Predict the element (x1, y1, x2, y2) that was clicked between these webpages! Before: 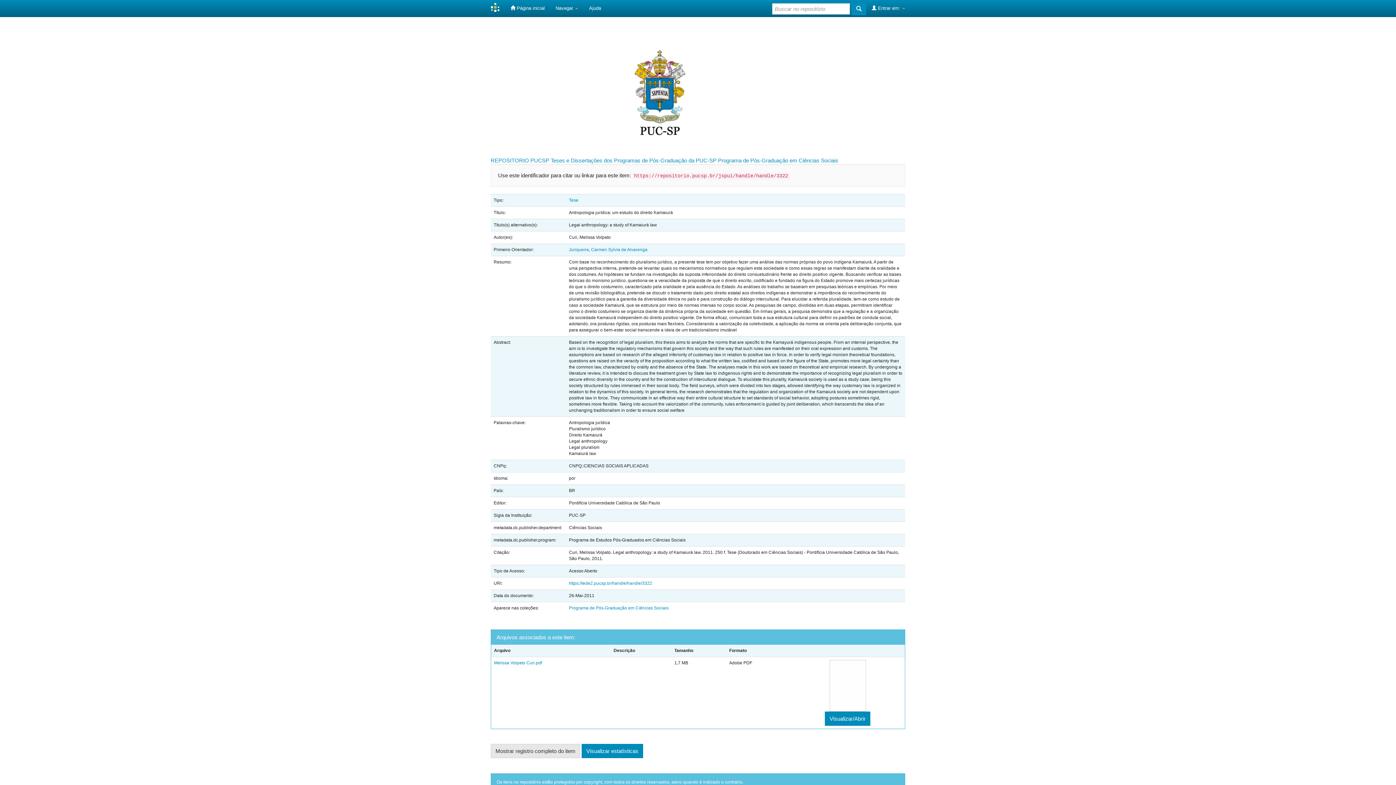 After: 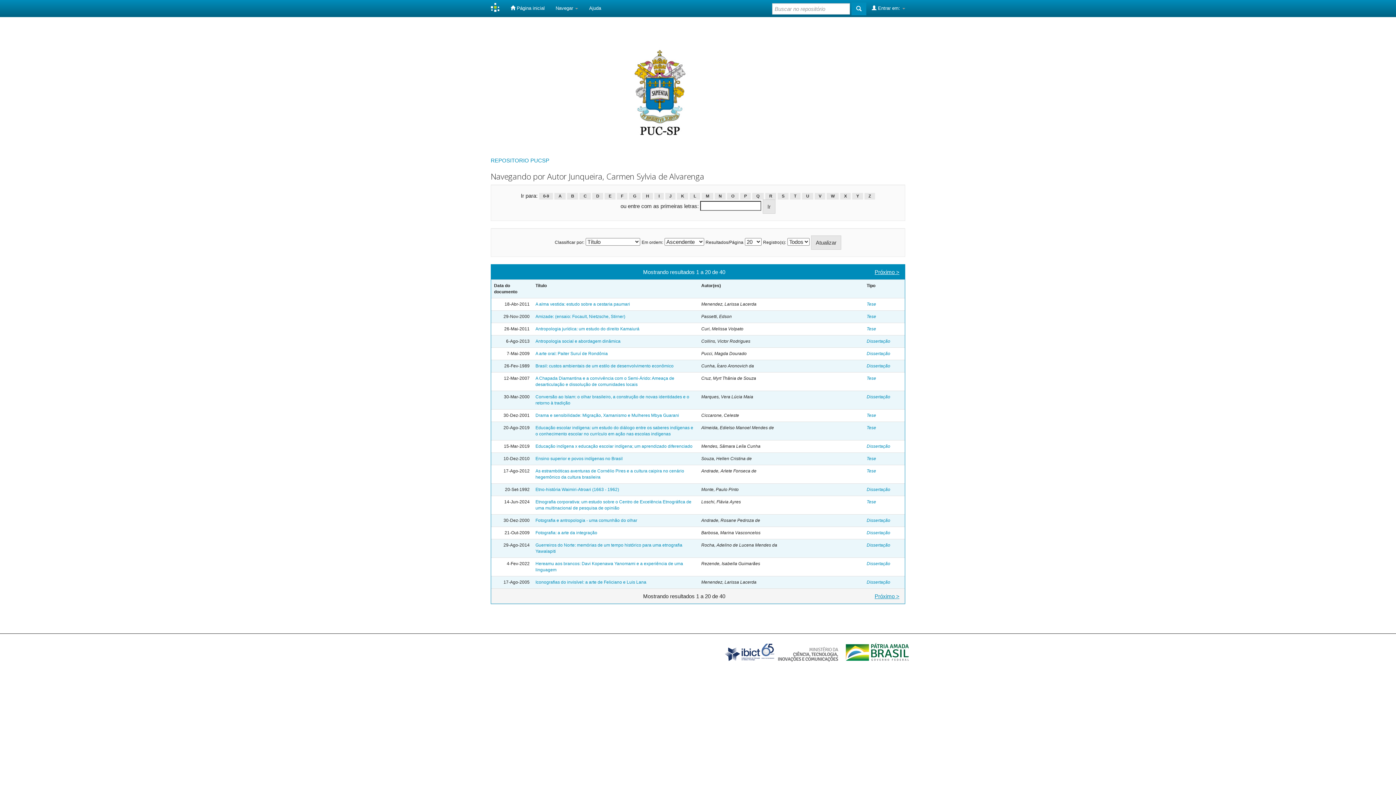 Action: label: Junqueira, Carmen Sylvia de Alvarenga bbox: (569, 247, 647, 252)